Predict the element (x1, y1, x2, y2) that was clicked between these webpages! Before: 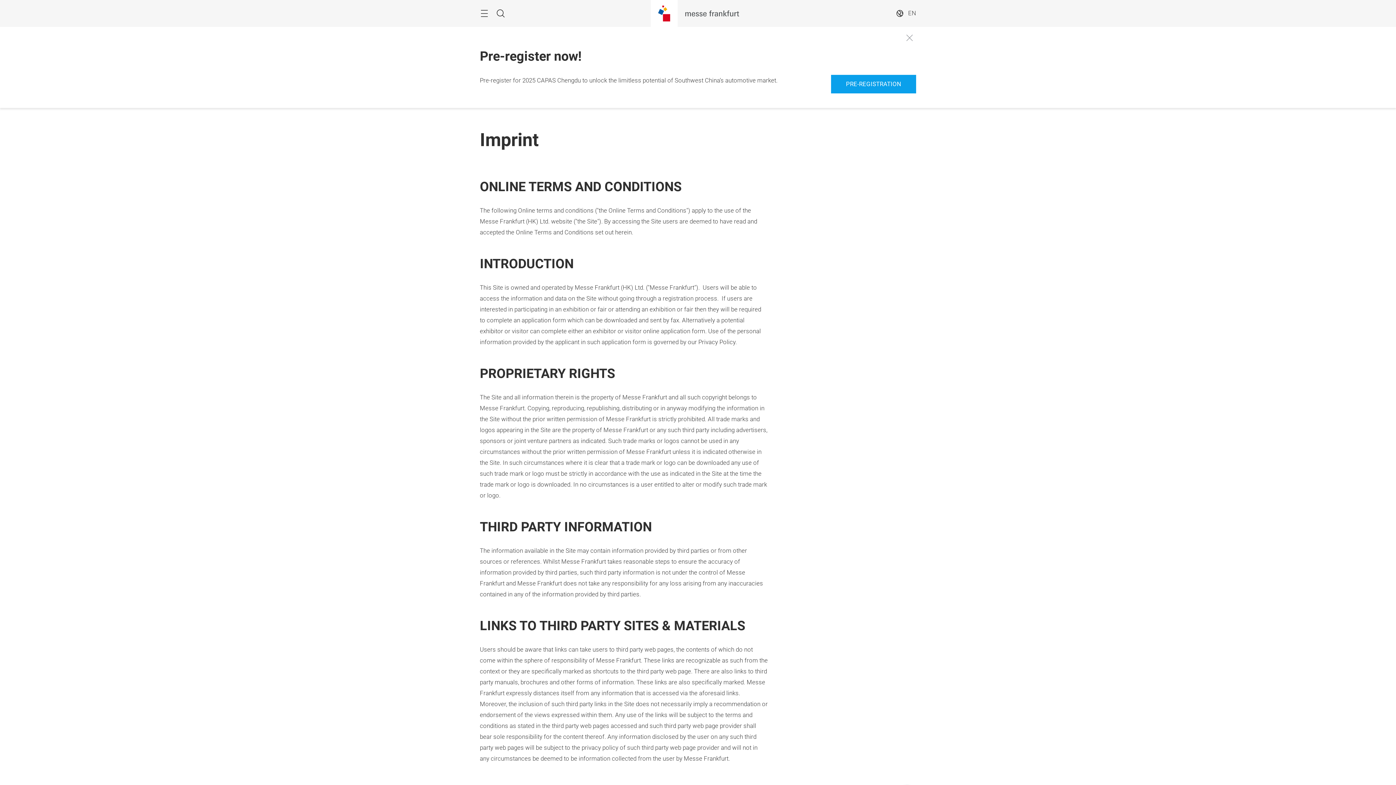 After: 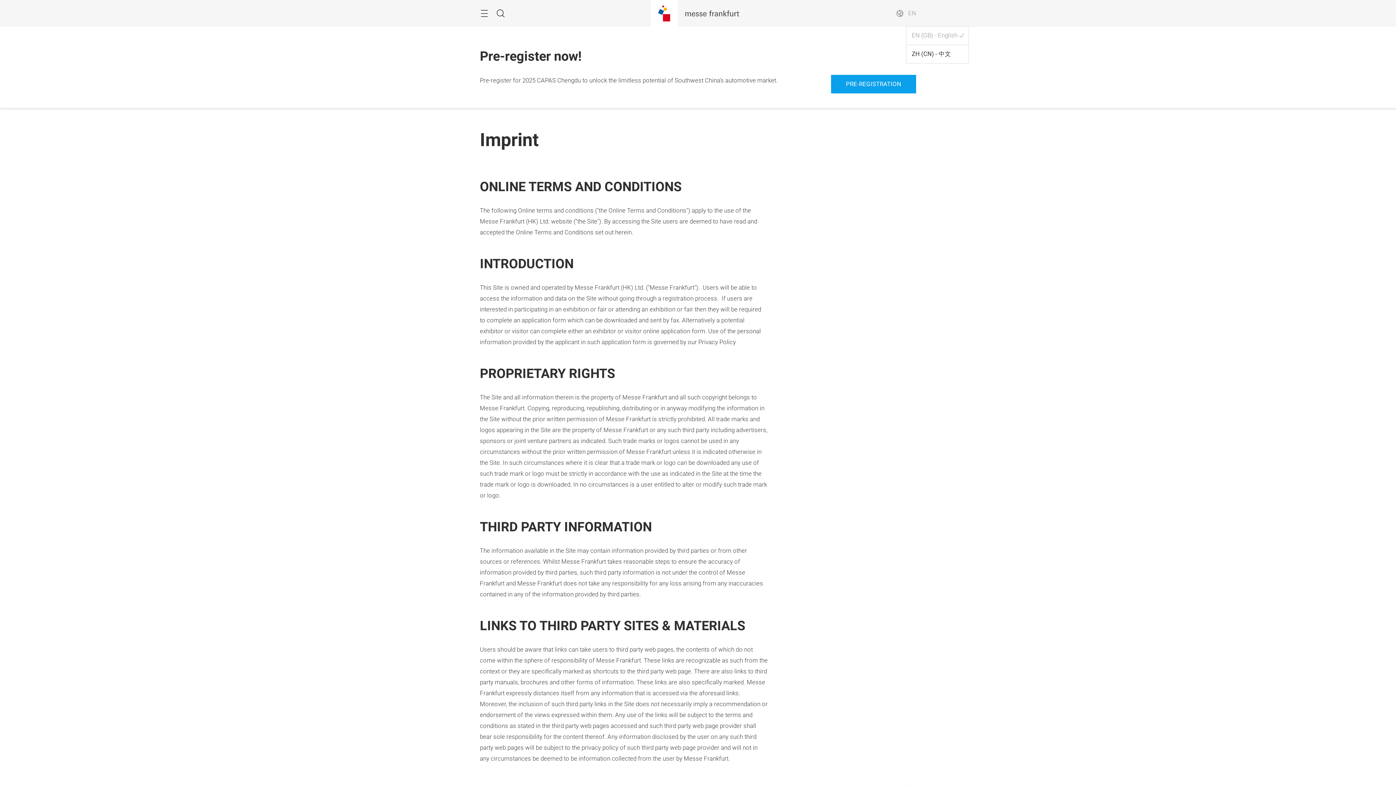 Action: bbox: (895, 6, 916, 20) label: EN